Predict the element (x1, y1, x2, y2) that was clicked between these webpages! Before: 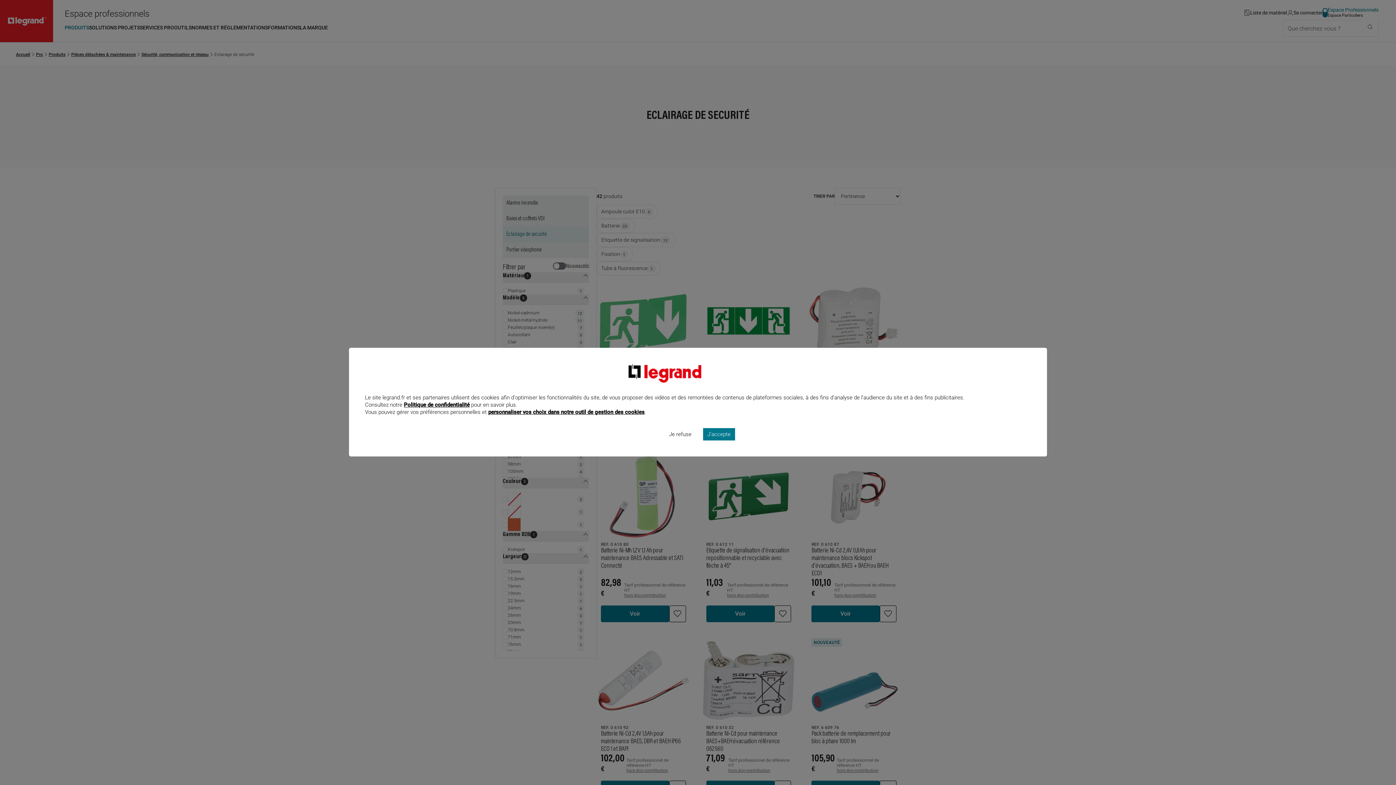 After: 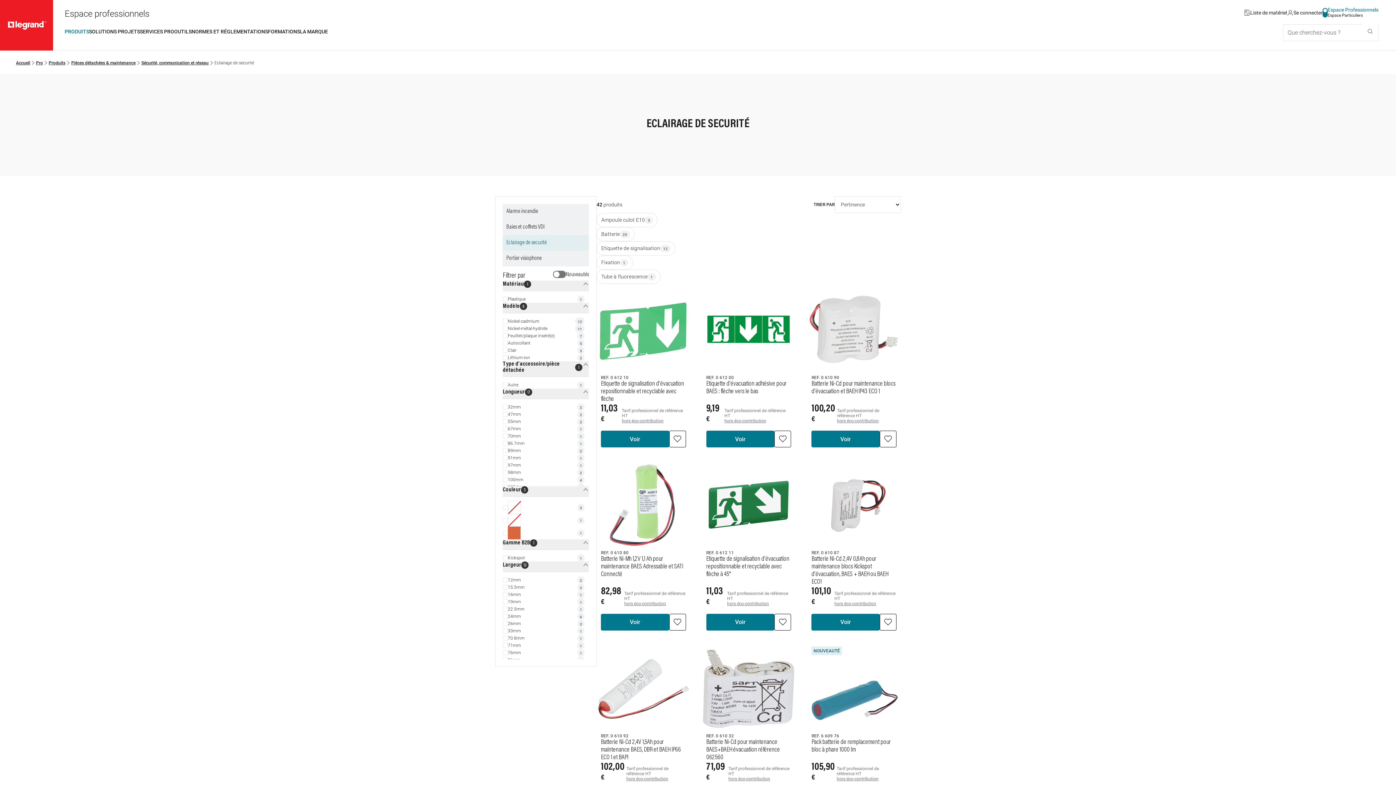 Action: bbox: (703, 428, 735, 440) label: J'accepte